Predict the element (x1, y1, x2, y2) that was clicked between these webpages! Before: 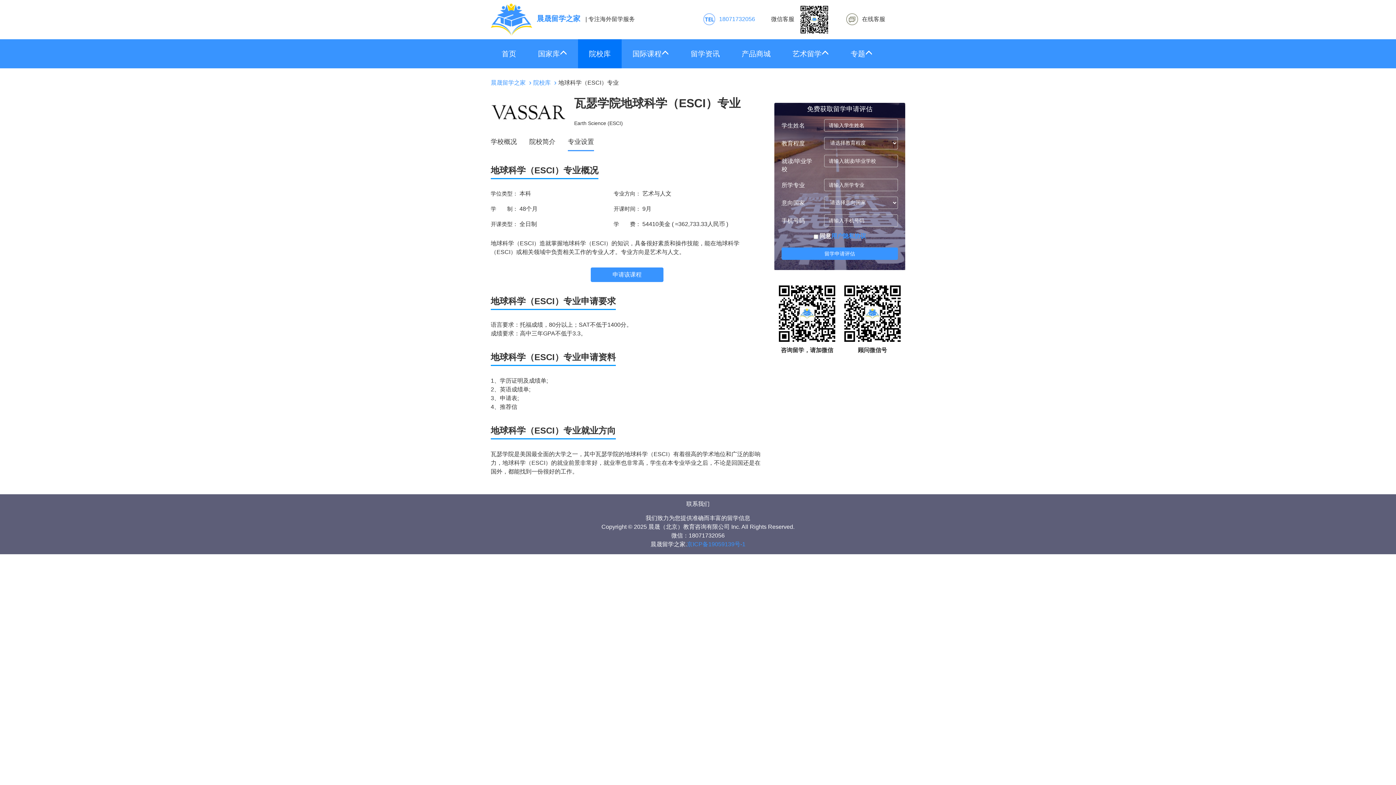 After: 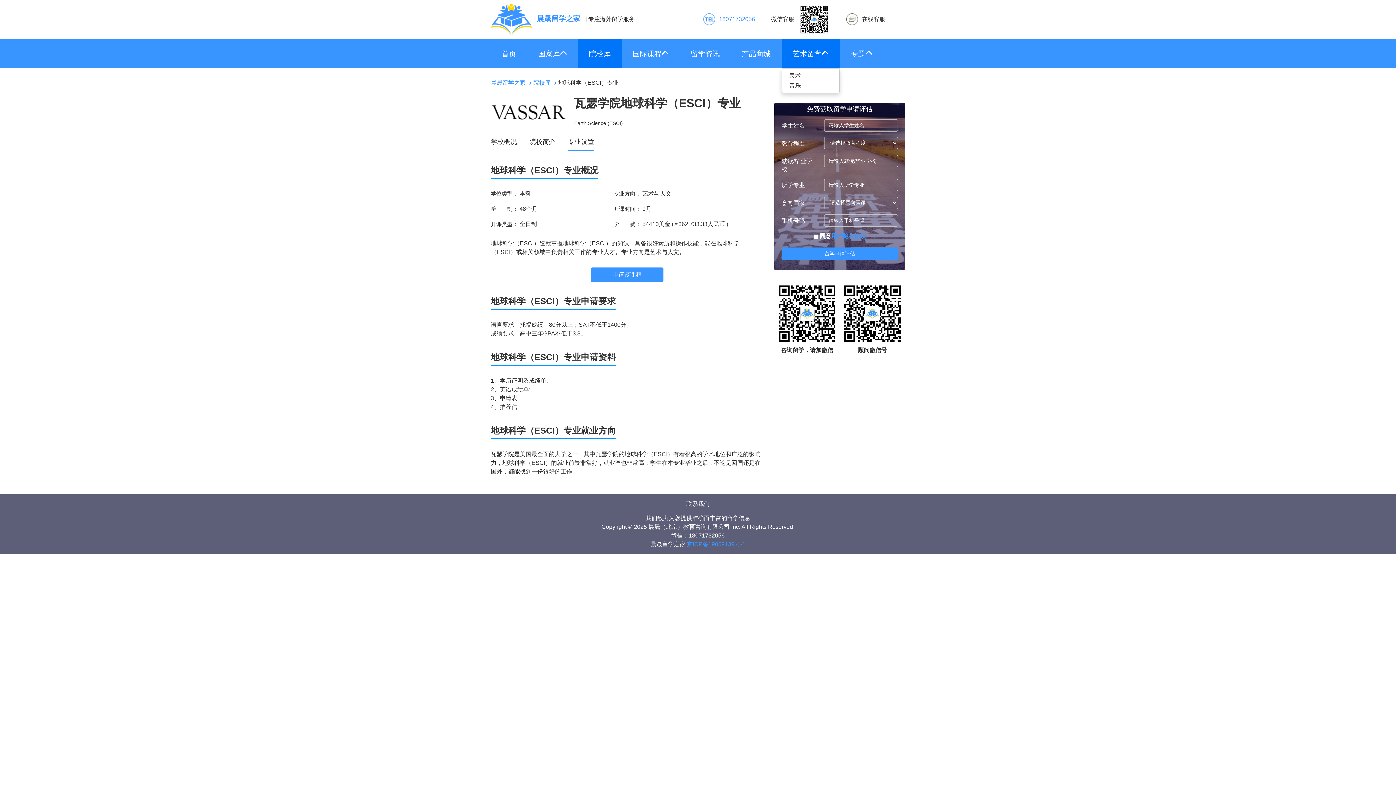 Action: label: 艺术留学 bbox: (781, 39, 840, 68)